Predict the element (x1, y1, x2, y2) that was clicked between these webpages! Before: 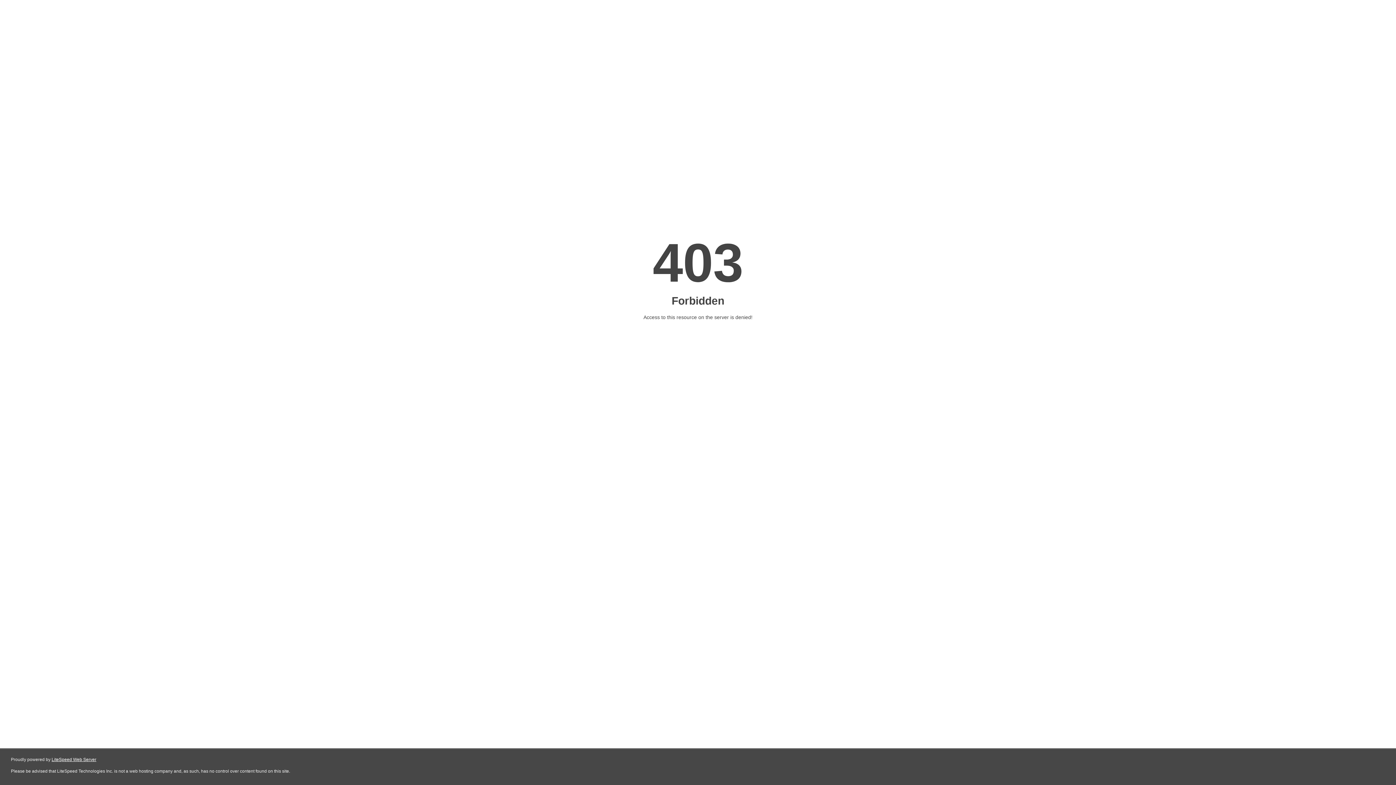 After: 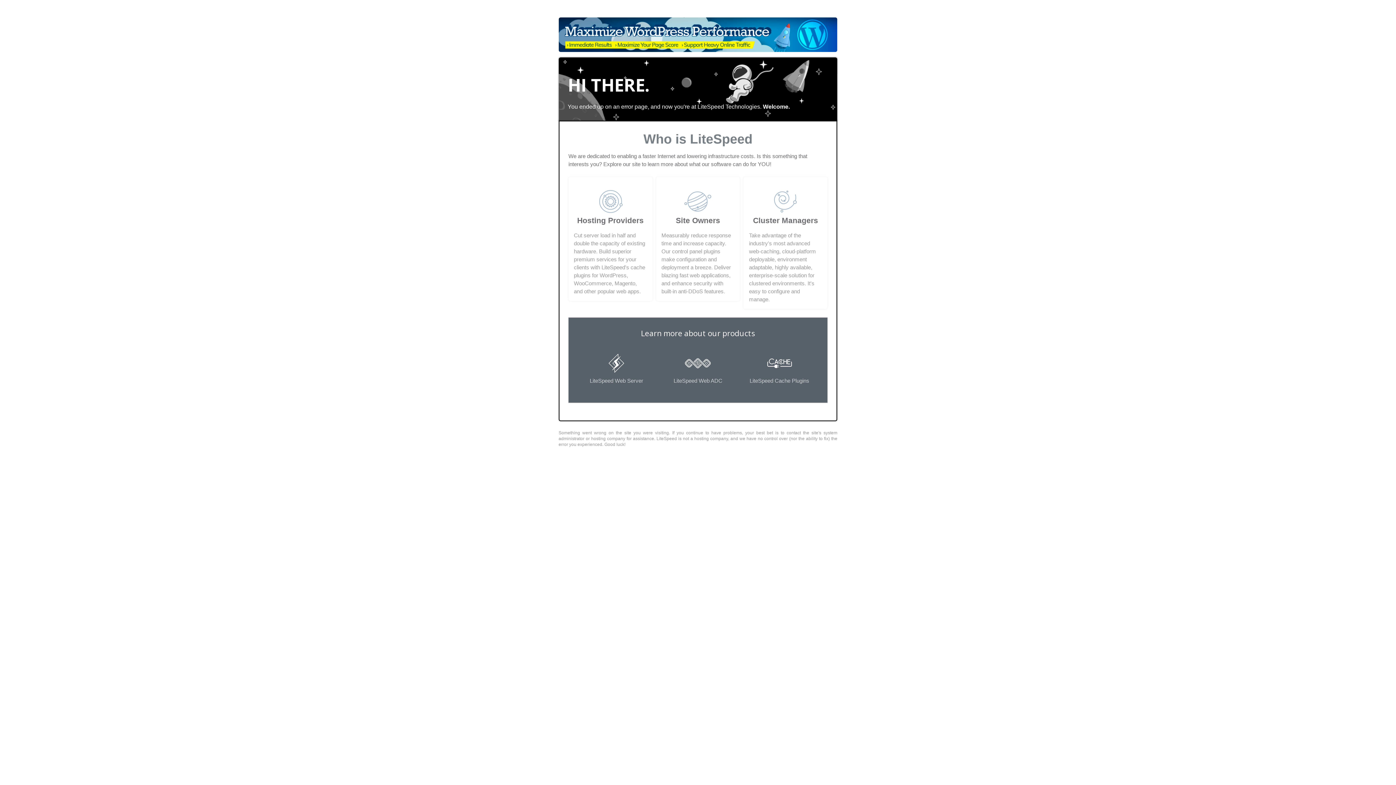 Action: bbox: (51, 757, 96, 762) label: LiteSpeed Web Server